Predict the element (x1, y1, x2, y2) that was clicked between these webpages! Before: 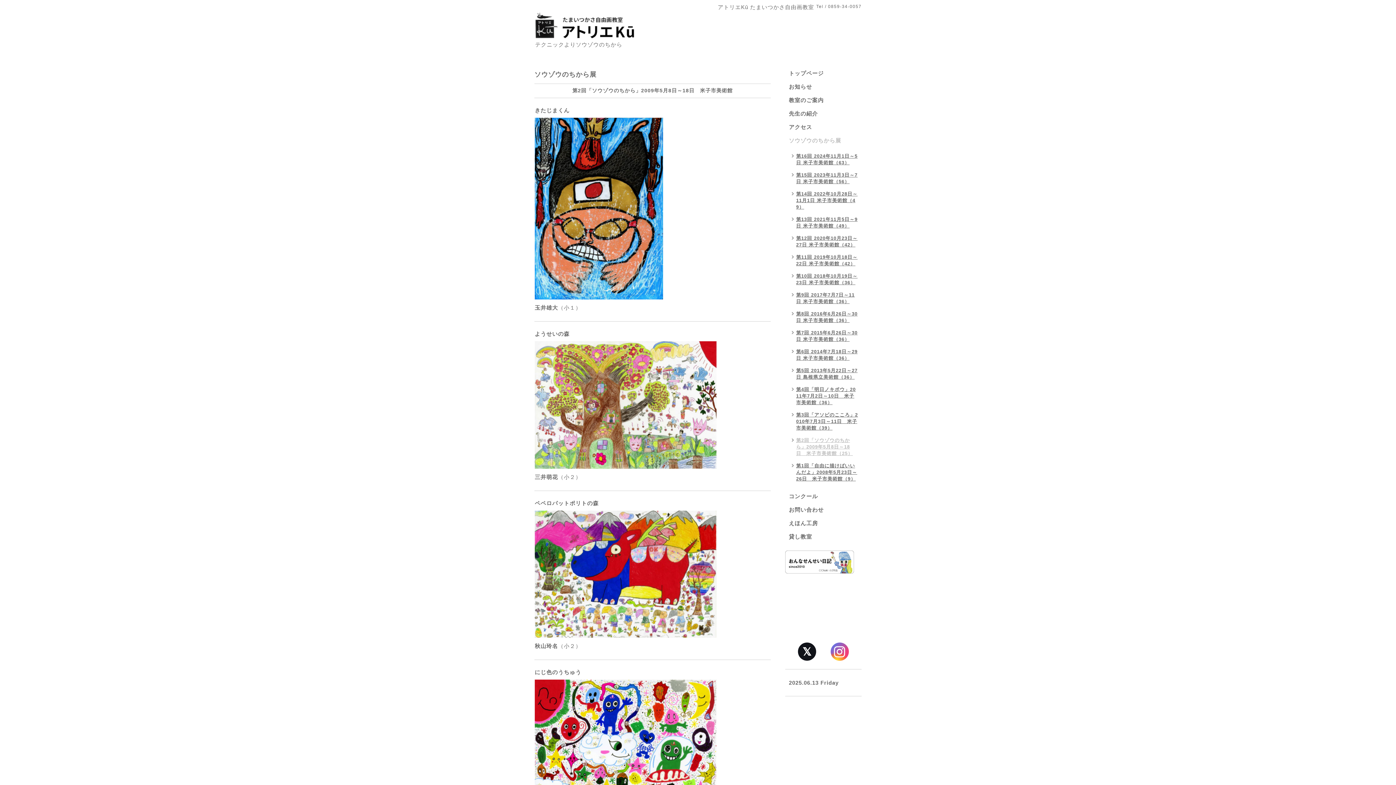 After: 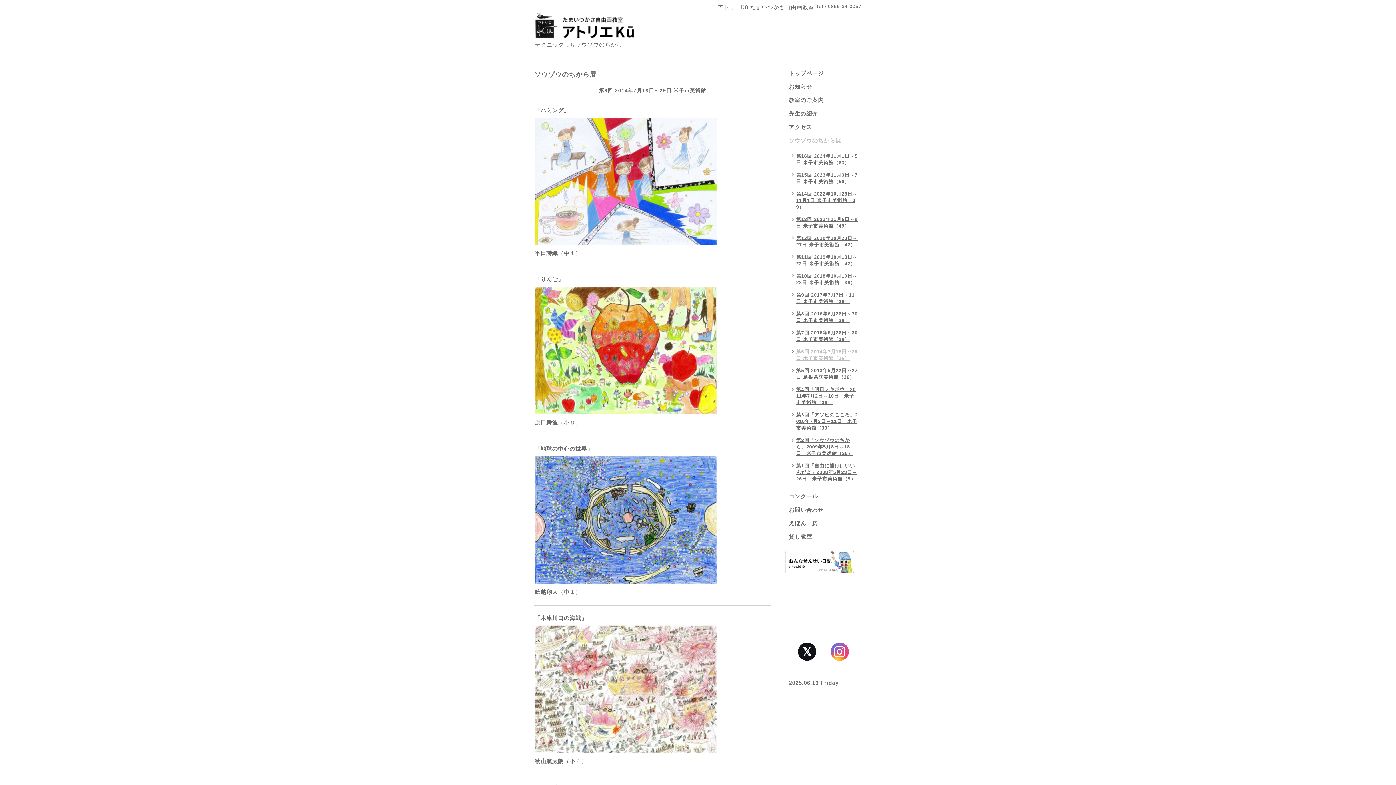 Action: label: 第6回 2014年7月18日～29日 米子市美術館（36） bbox: (785, 346, 861, 365)